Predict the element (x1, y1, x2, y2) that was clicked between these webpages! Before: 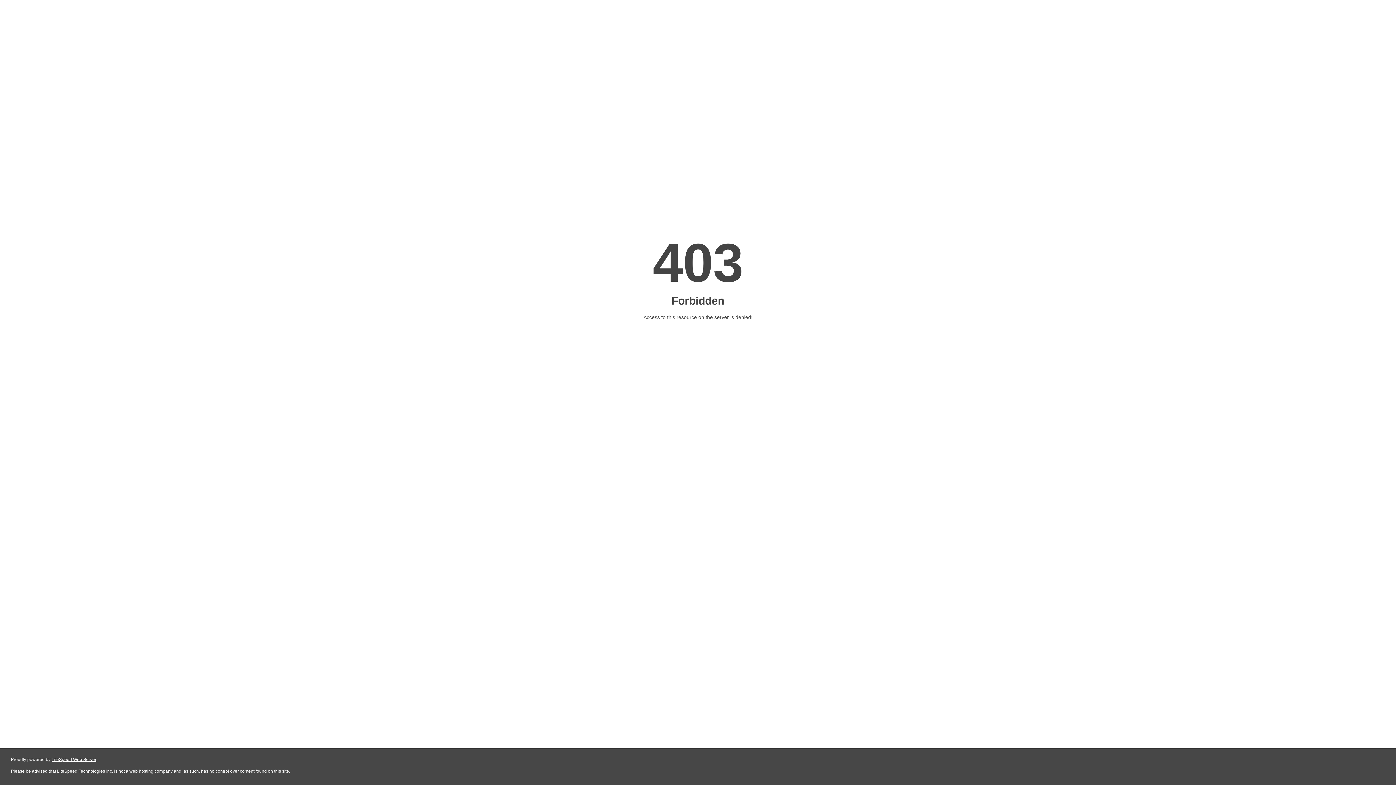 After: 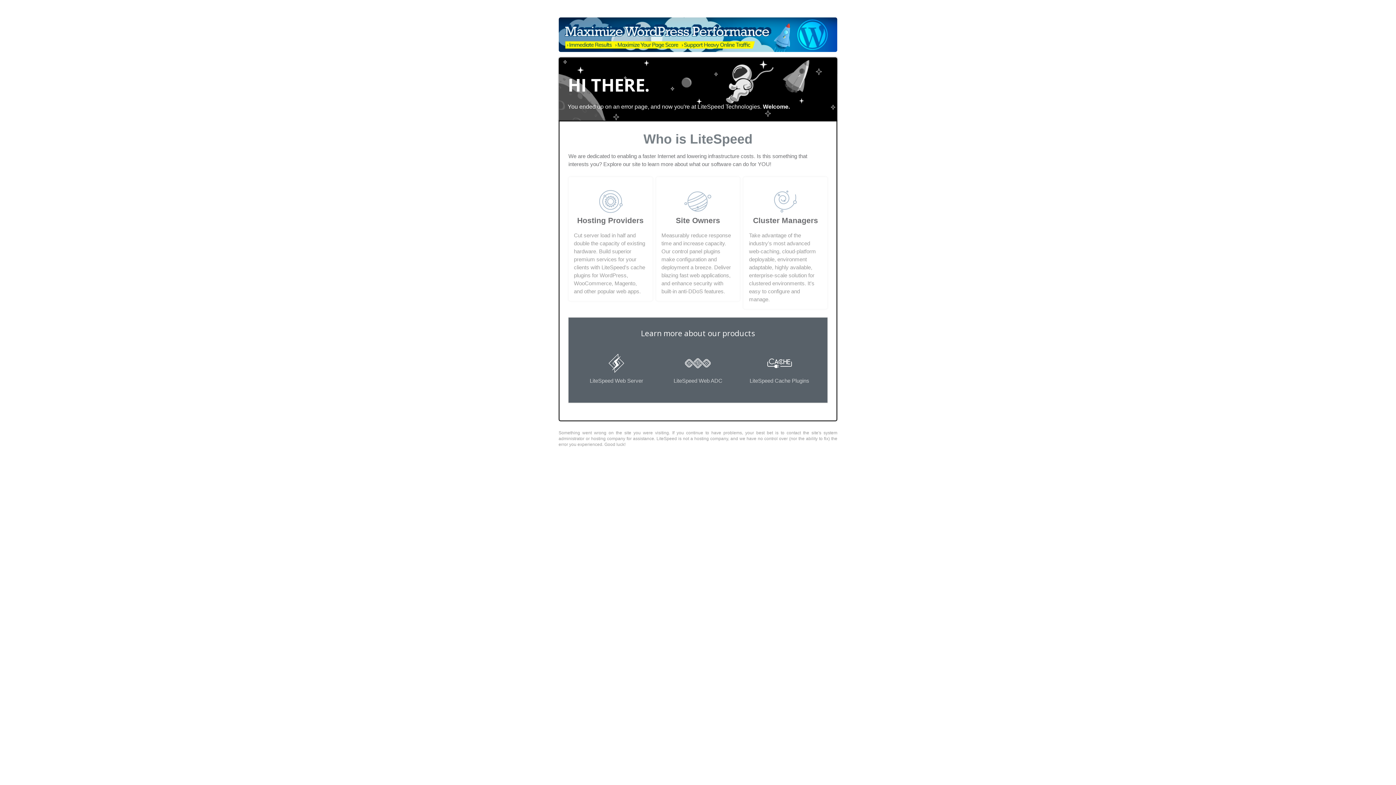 Action: label: LiteSpeed Web Server bbox: (51, 757, 96, 762)